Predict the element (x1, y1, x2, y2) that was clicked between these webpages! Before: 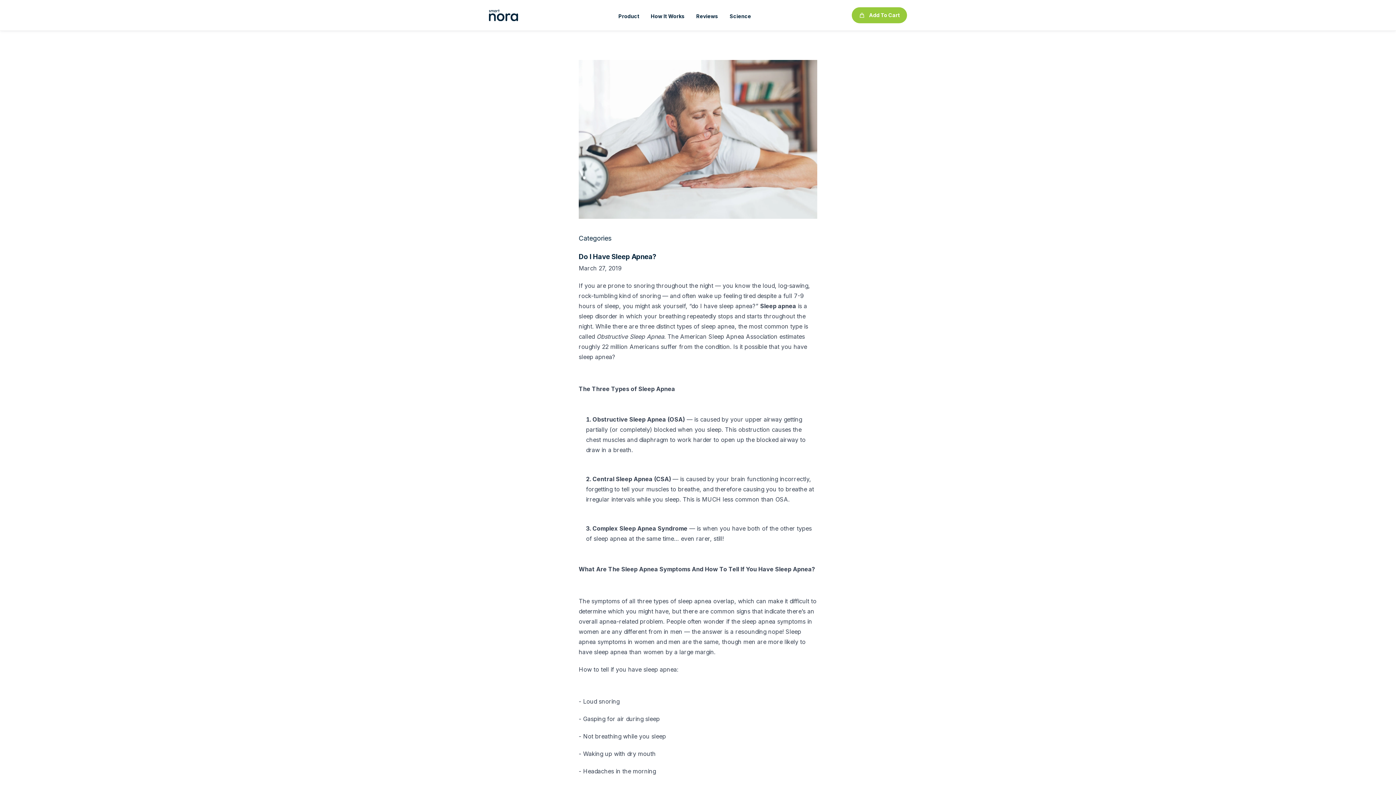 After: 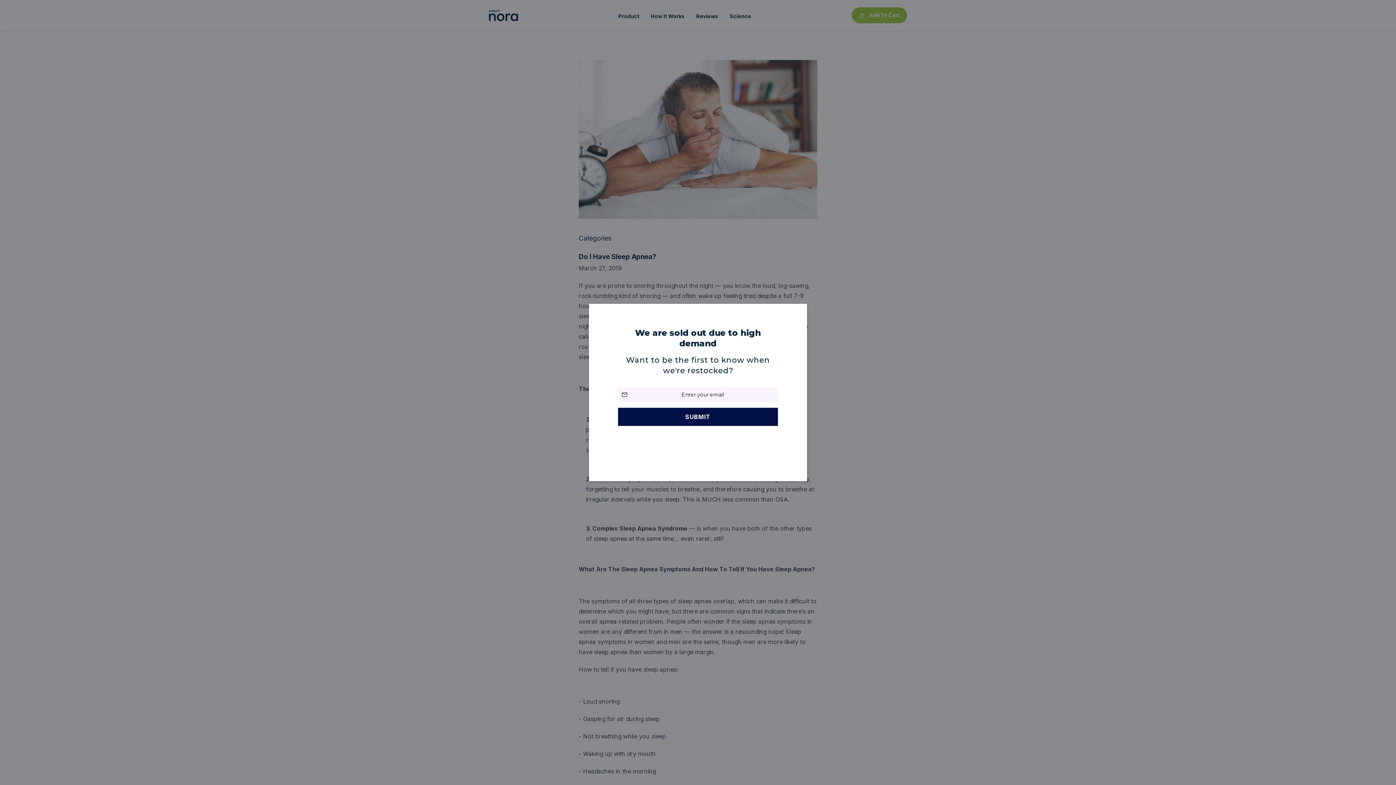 Action: label: Add To Cart bbox: (851, 7, 907, 23)